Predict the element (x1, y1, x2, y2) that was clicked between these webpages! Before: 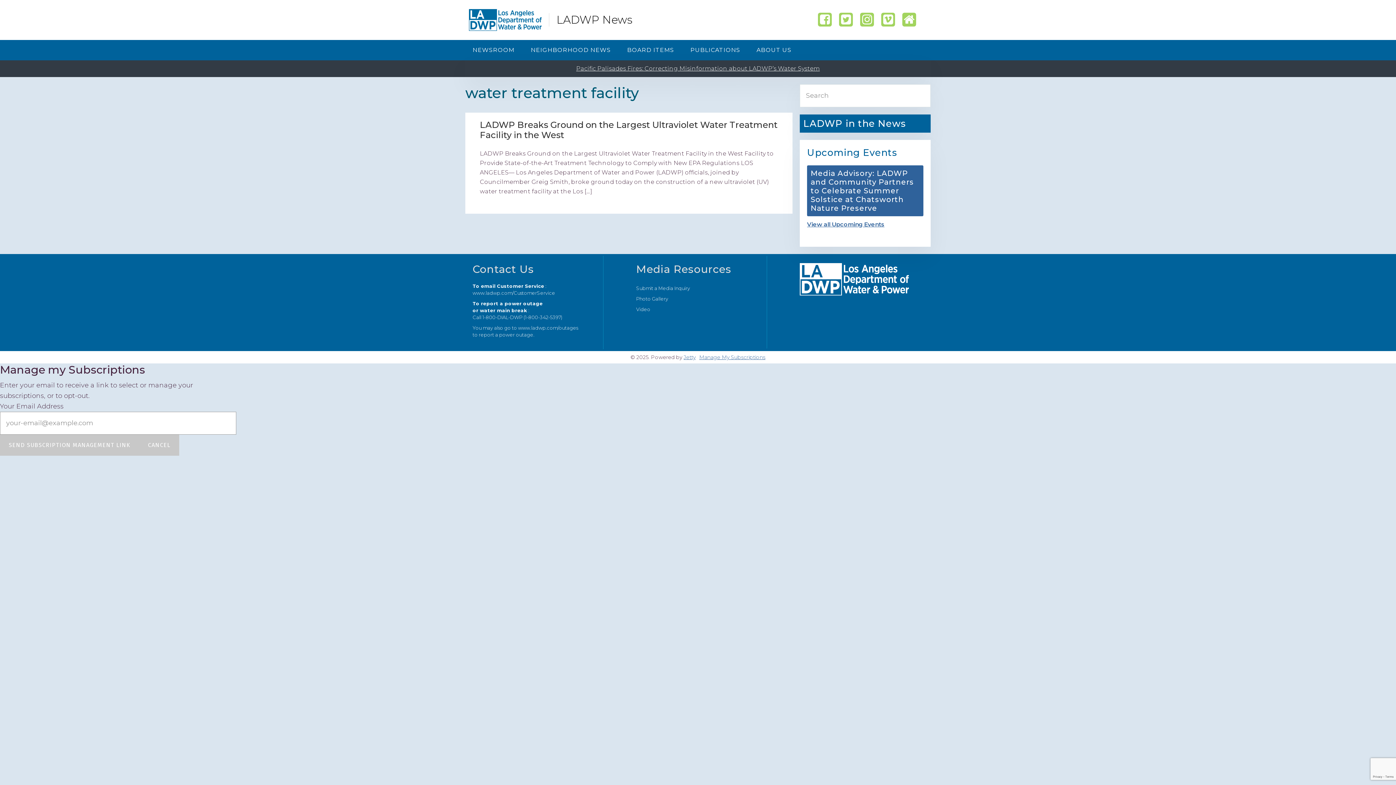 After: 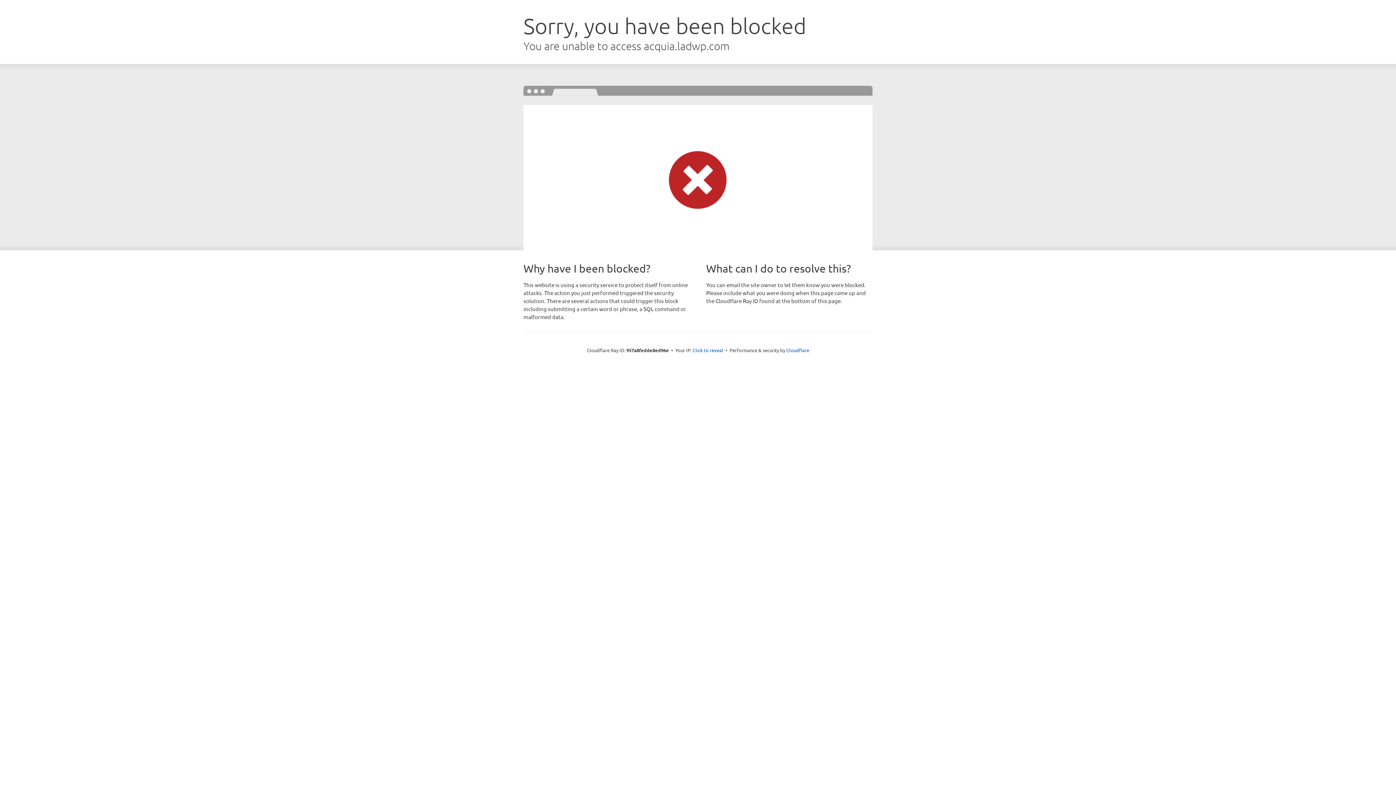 Action: label: www.ladwp.com/outages bbox: (518, 324, 578, 330)